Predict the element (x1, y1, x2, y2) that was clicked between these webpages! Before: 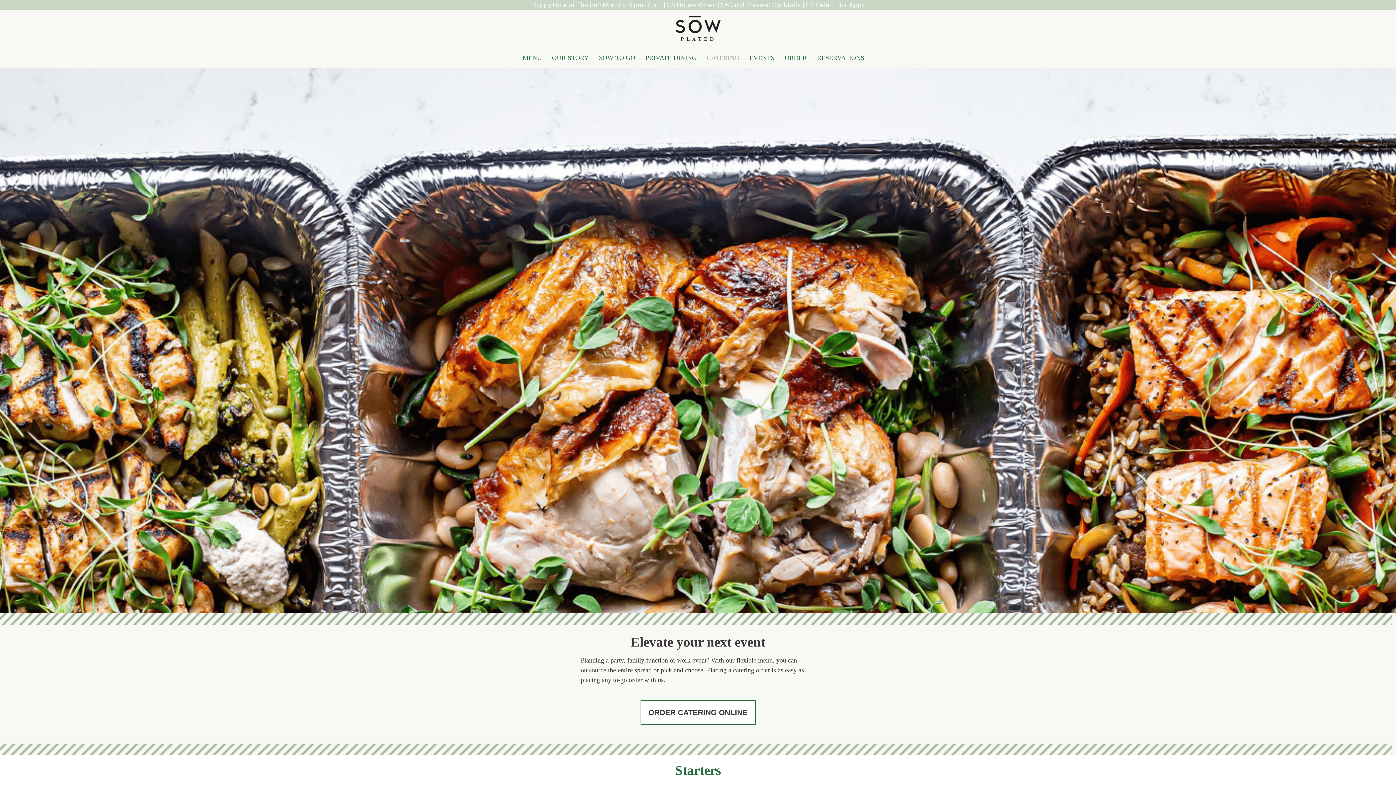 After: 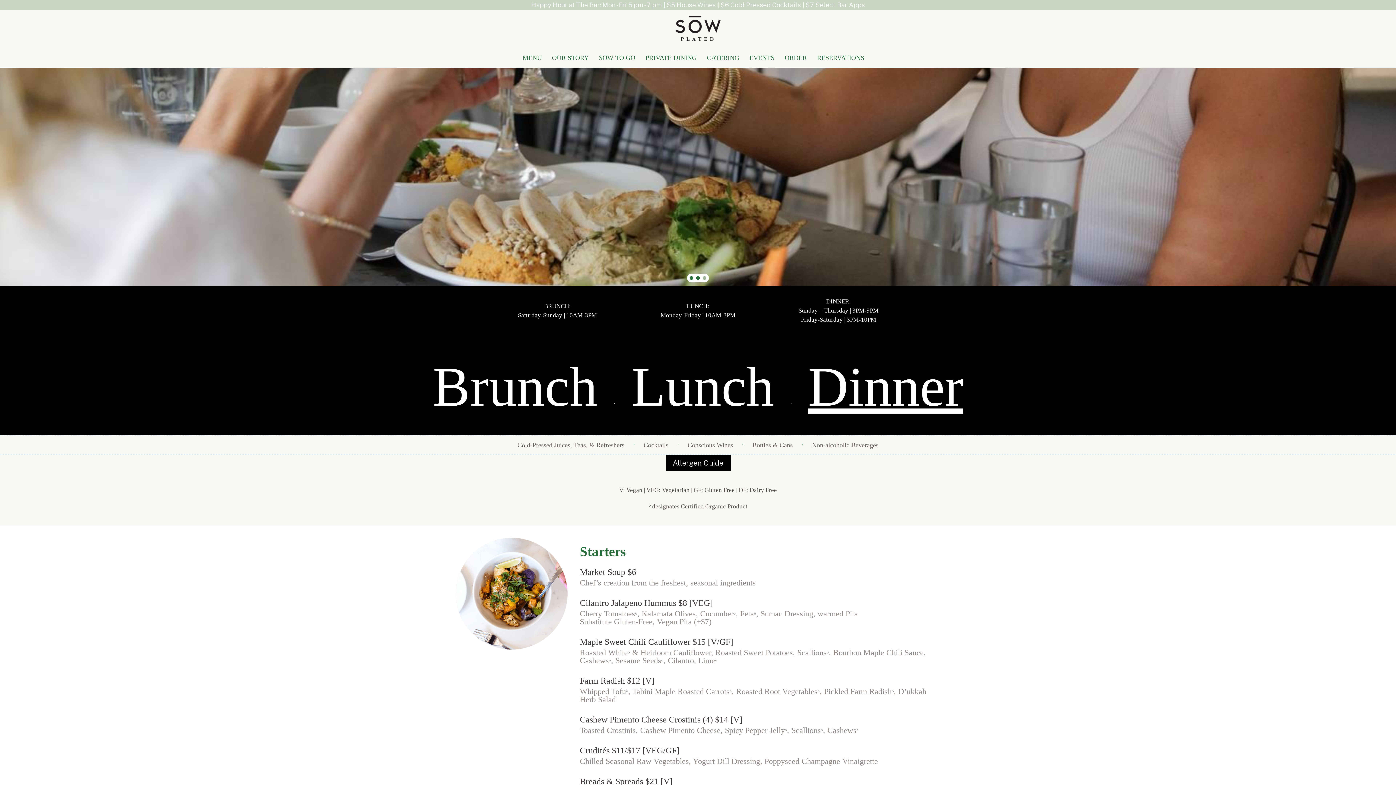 Action: bbox: (522, 51, 542, 64) label: MENU